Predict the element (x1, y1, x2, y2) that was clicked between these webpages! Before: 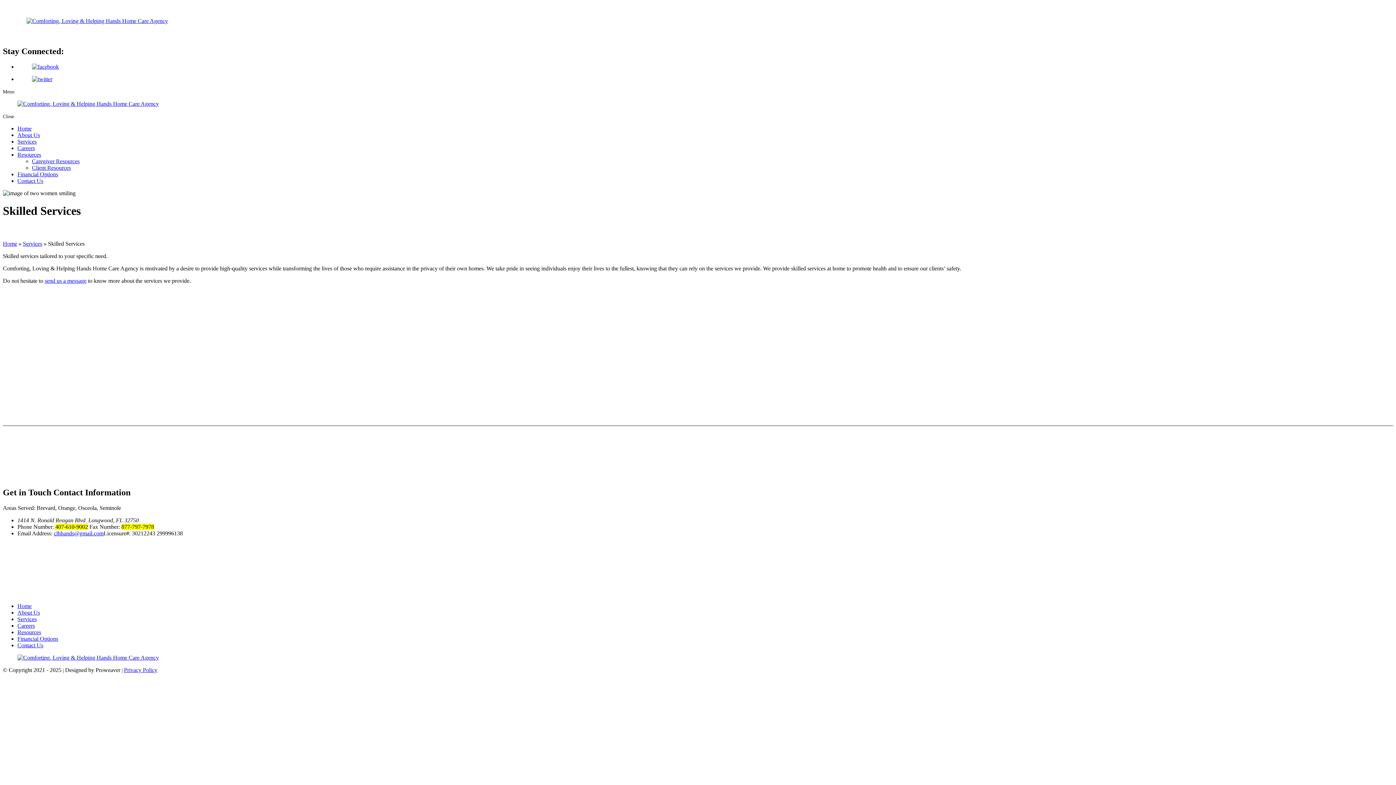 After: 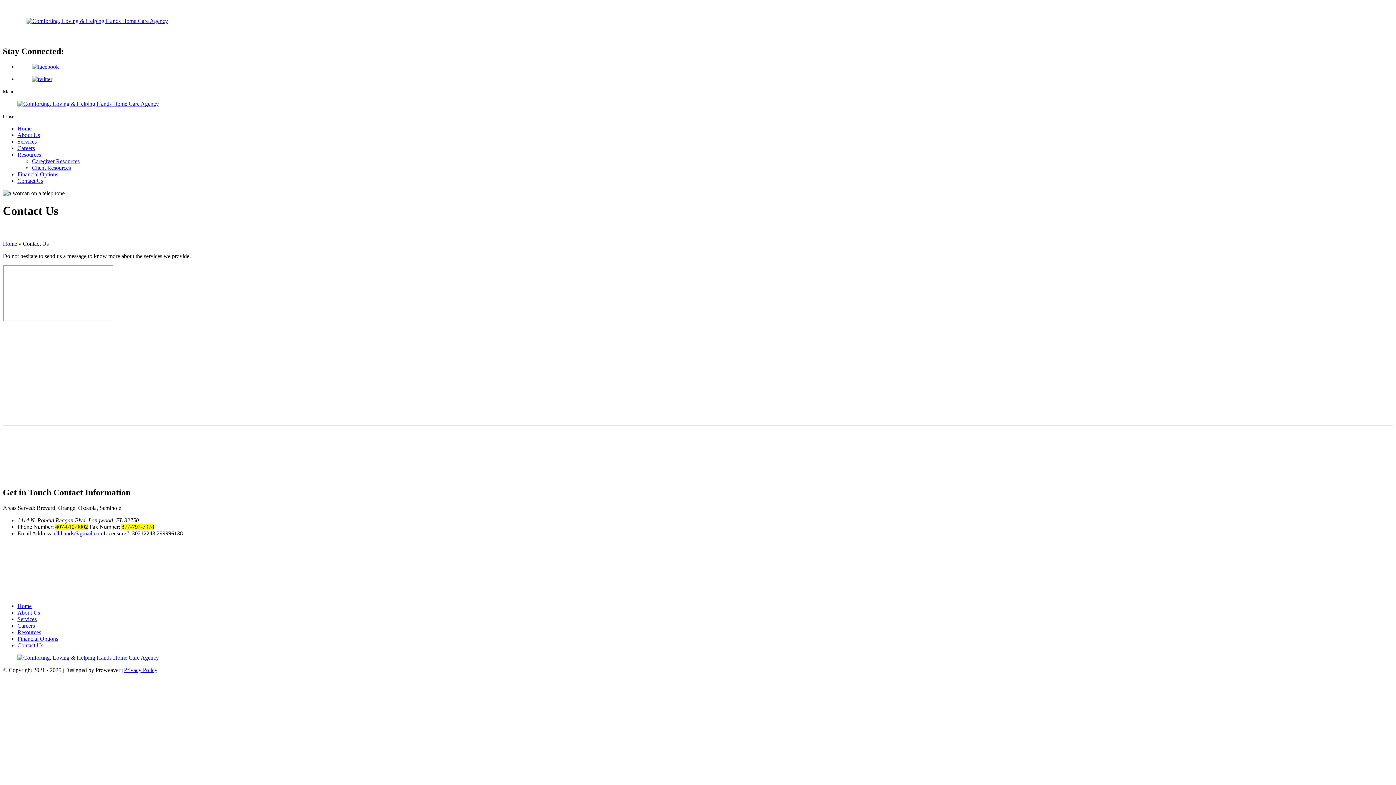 Action: label: send us a message bbox: (44, 277, 86, 283)